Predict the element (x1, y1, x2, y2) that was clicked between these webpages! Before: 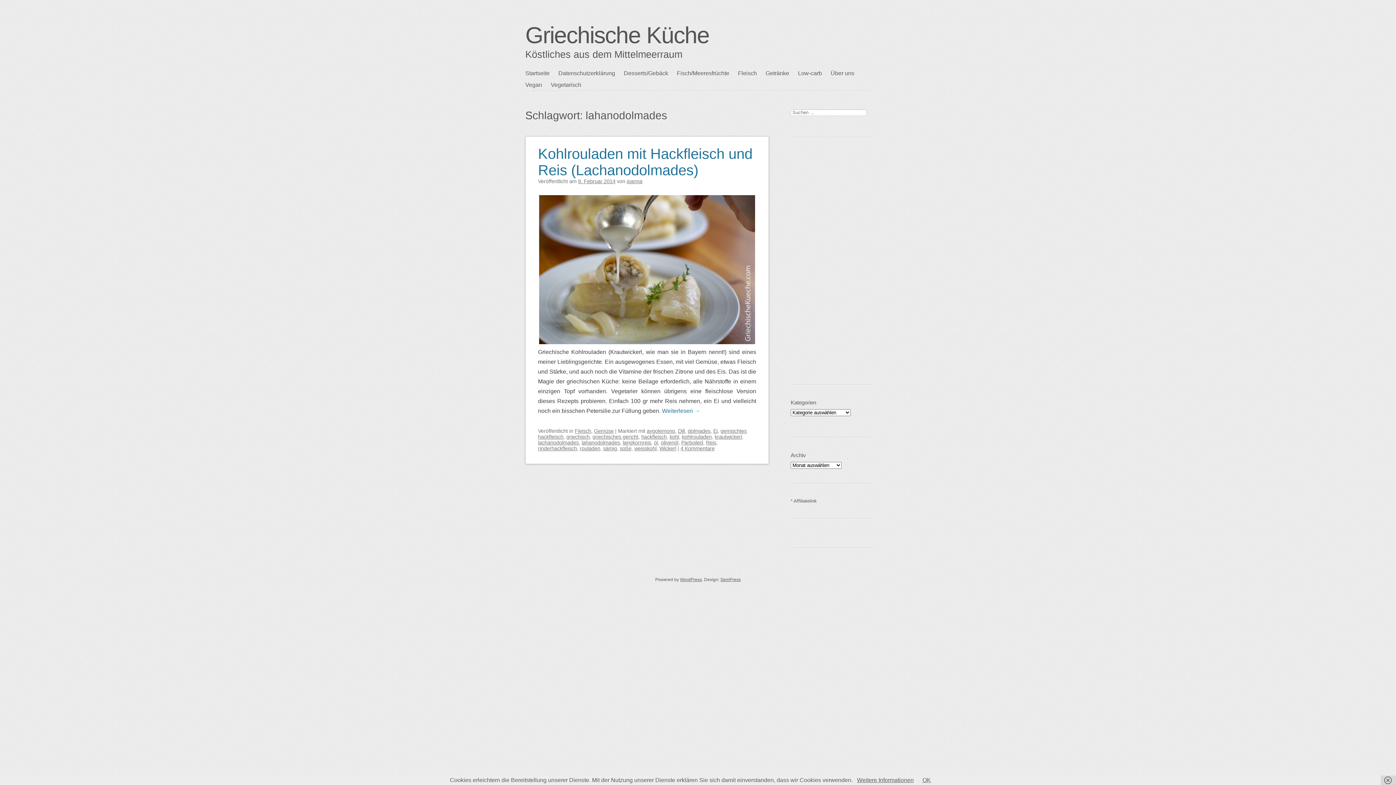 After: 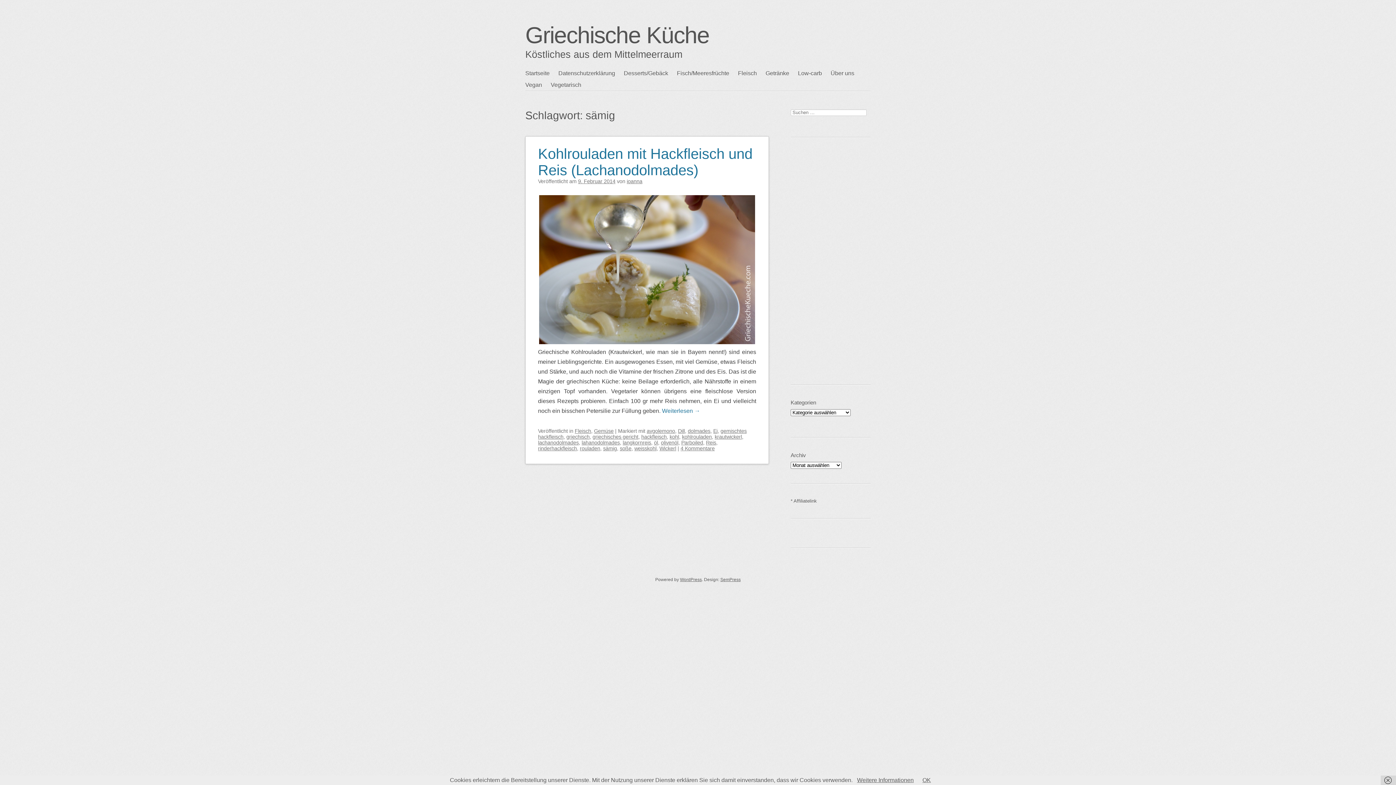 Action: label: sämig bbox: (603, 445, 617, 451)